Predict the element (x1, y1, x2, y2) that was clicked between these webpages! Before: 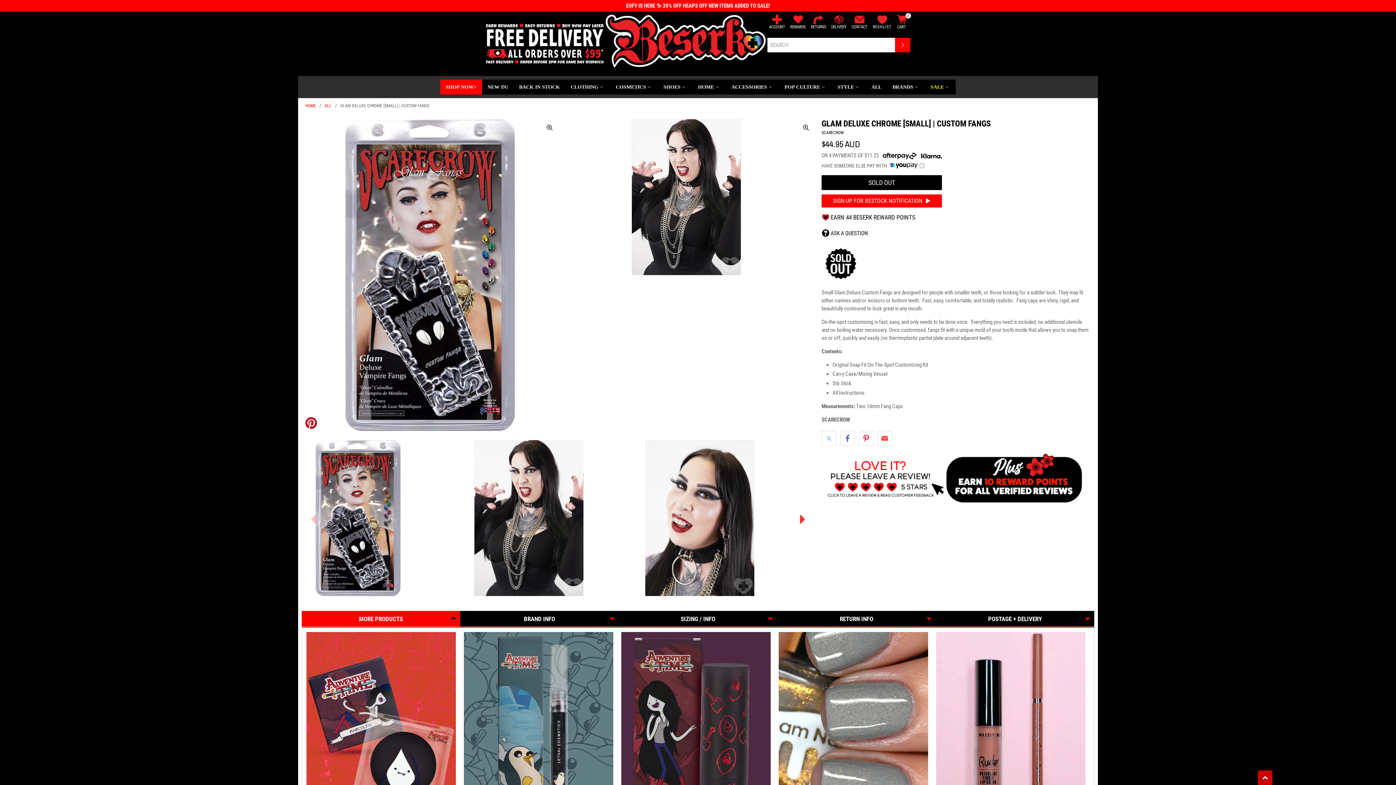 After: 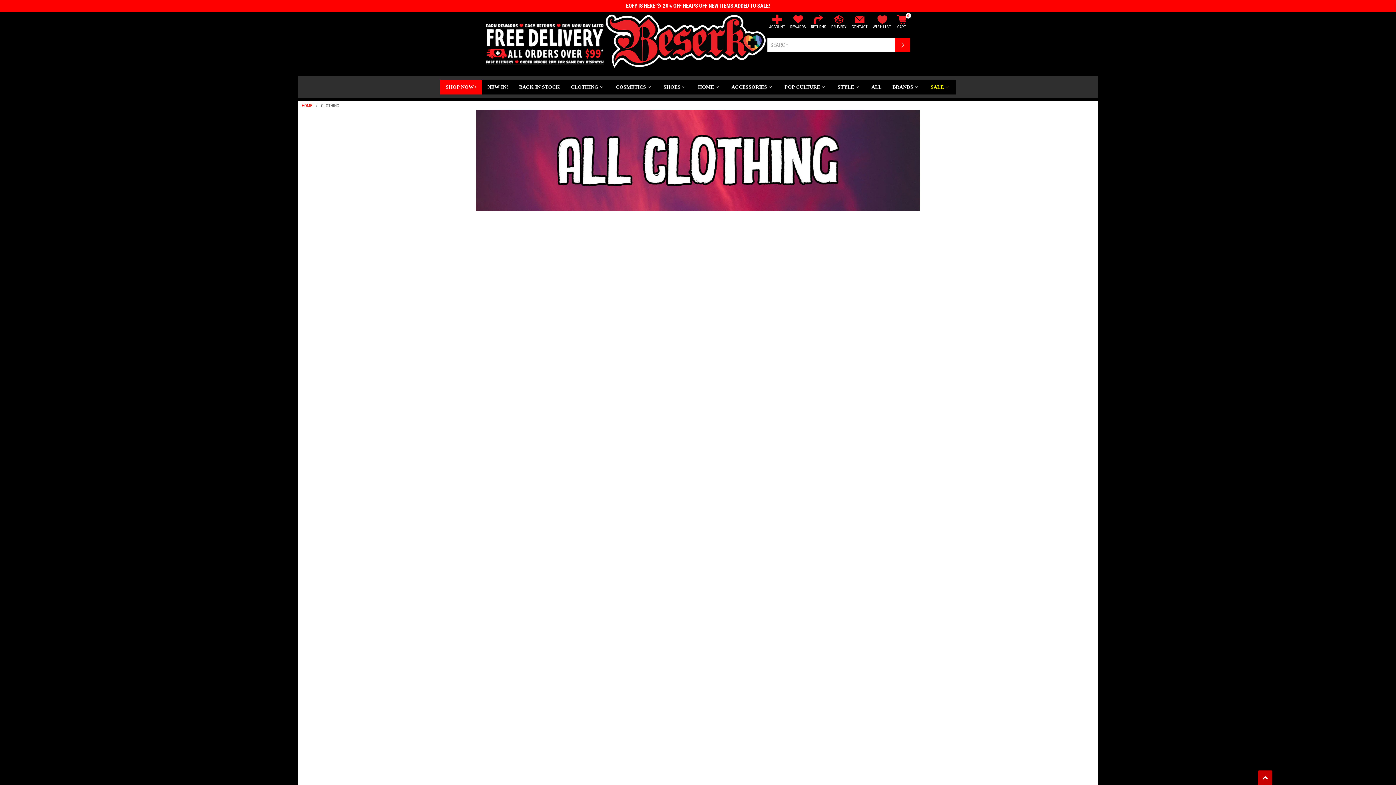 Action: bbox: (565, 79, 610, 94) label: CLOTHING